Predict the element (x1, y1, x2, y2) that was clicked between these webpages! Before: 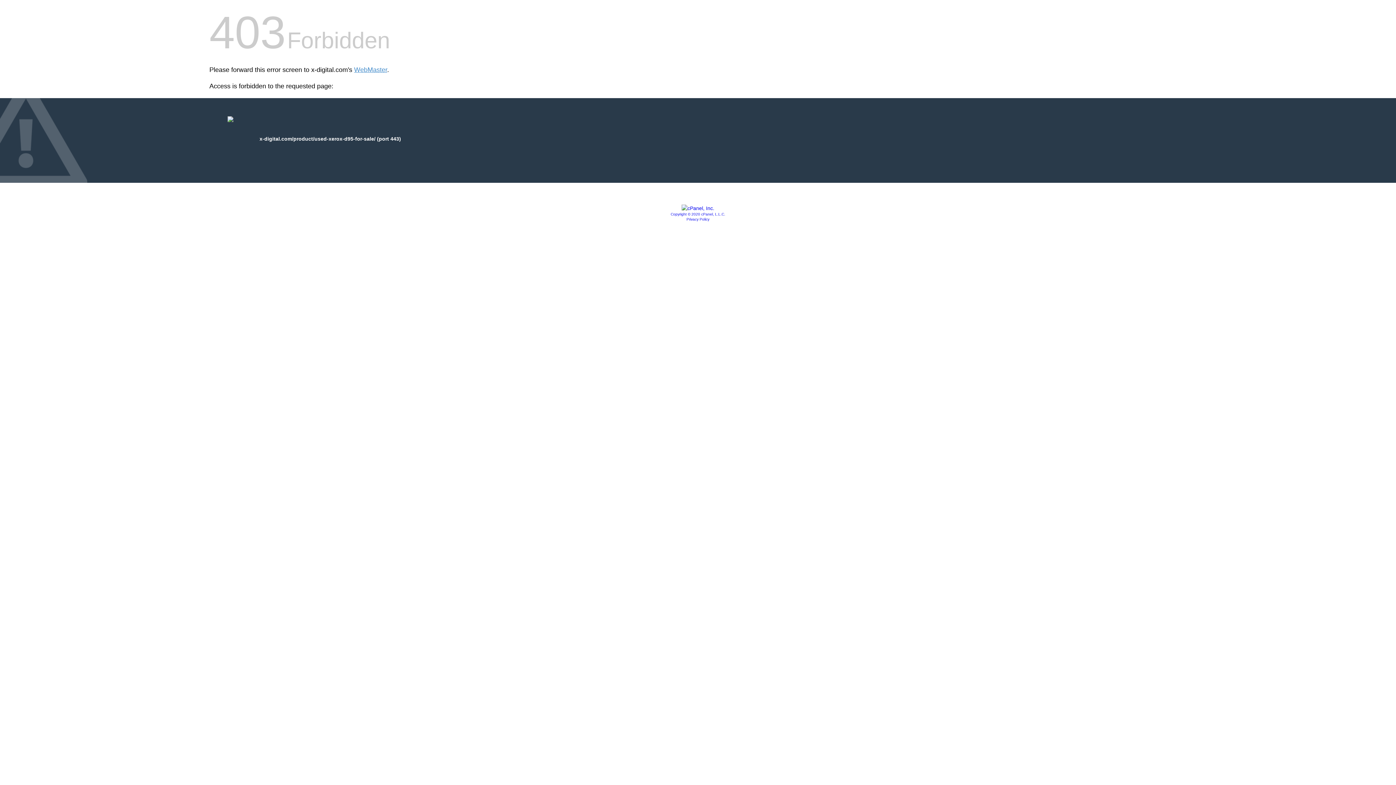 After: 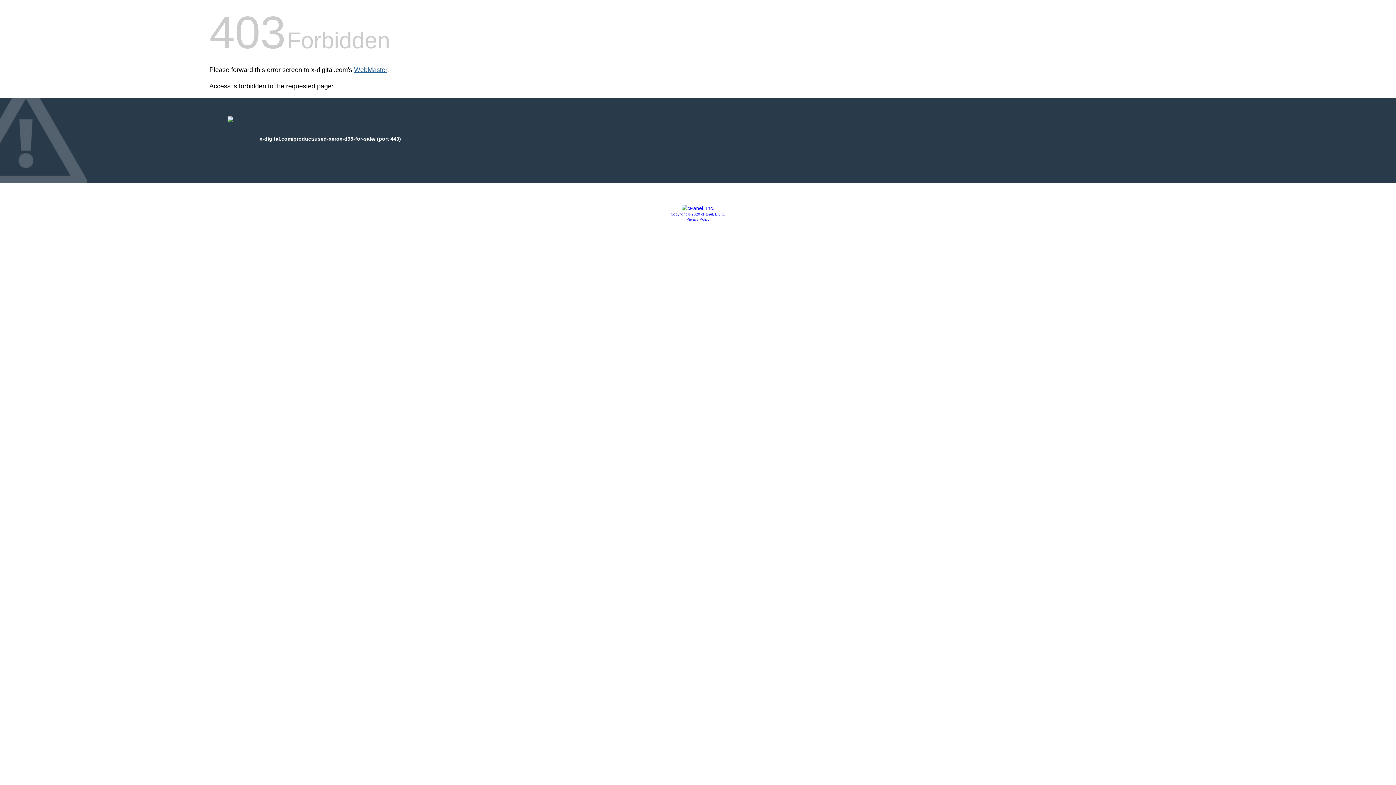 Action: bbox: (354, 66, 387, 73) label: WebMaster